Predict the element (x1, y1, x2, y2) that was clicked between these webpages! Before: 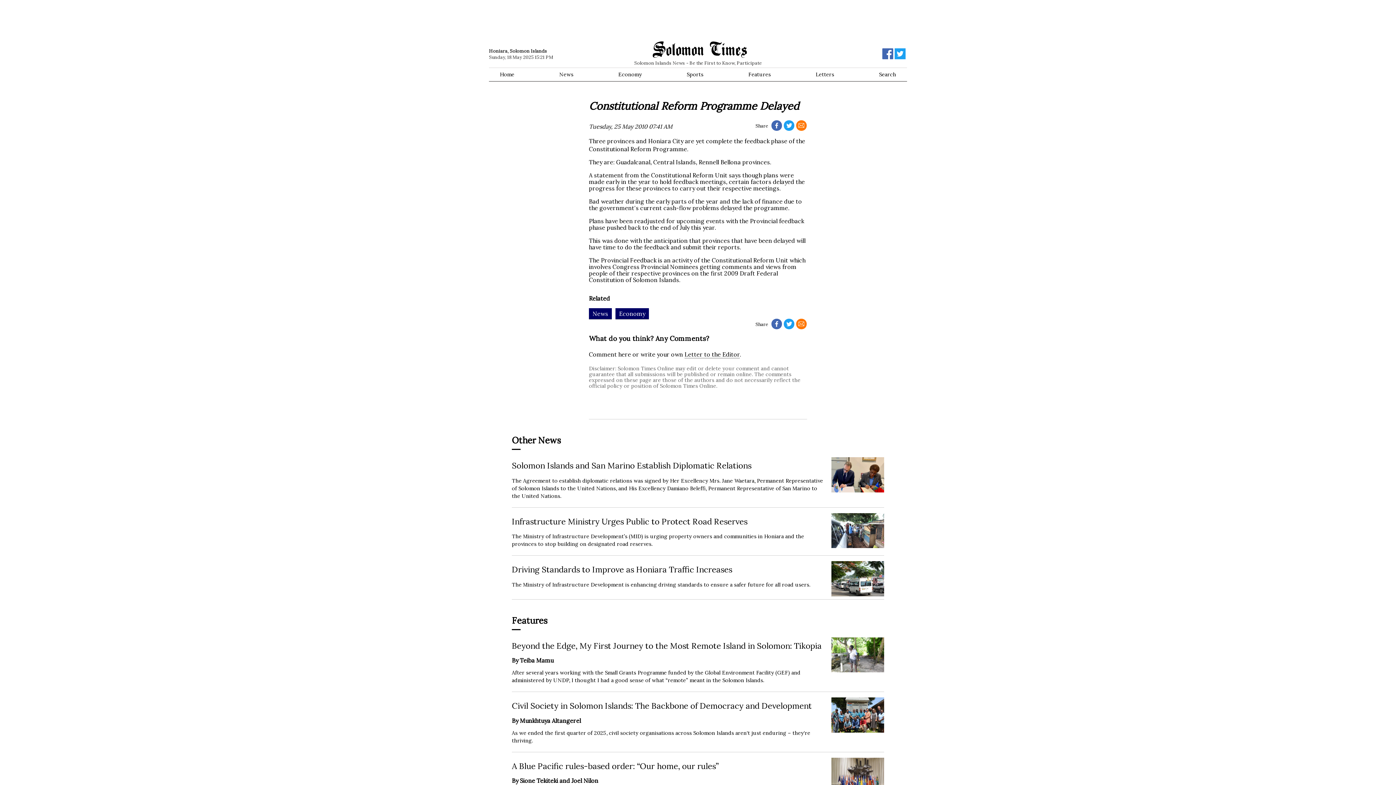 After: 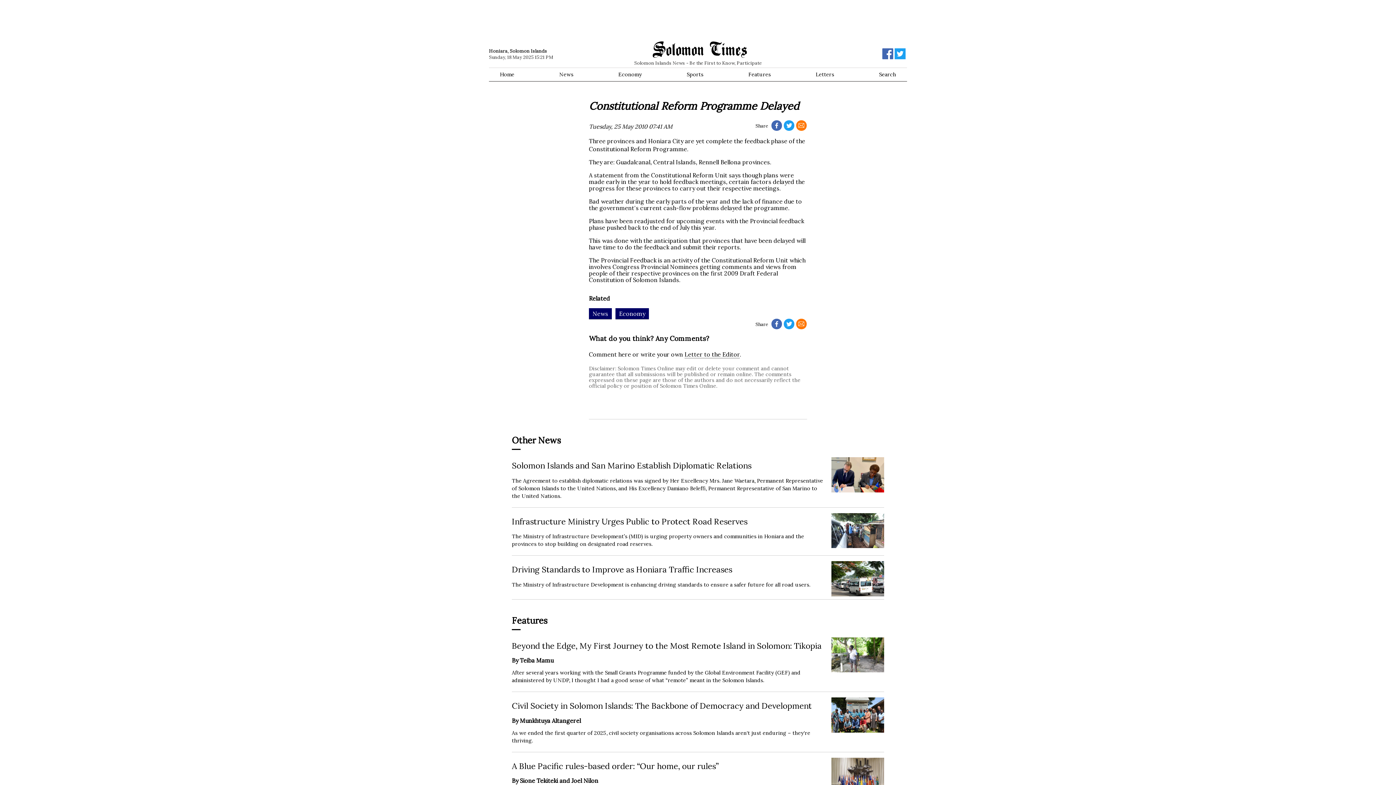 Action: bbox: (894, 53, 905, 60)